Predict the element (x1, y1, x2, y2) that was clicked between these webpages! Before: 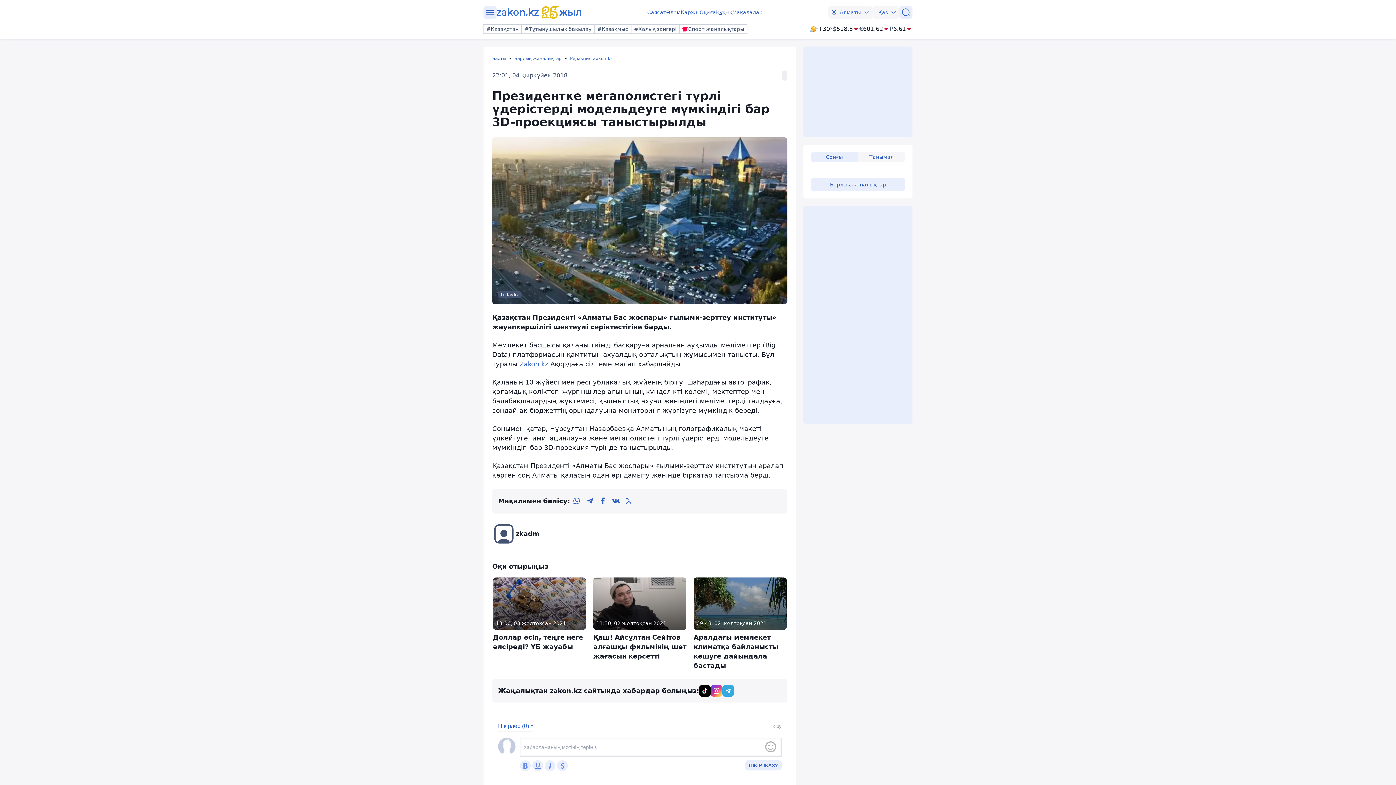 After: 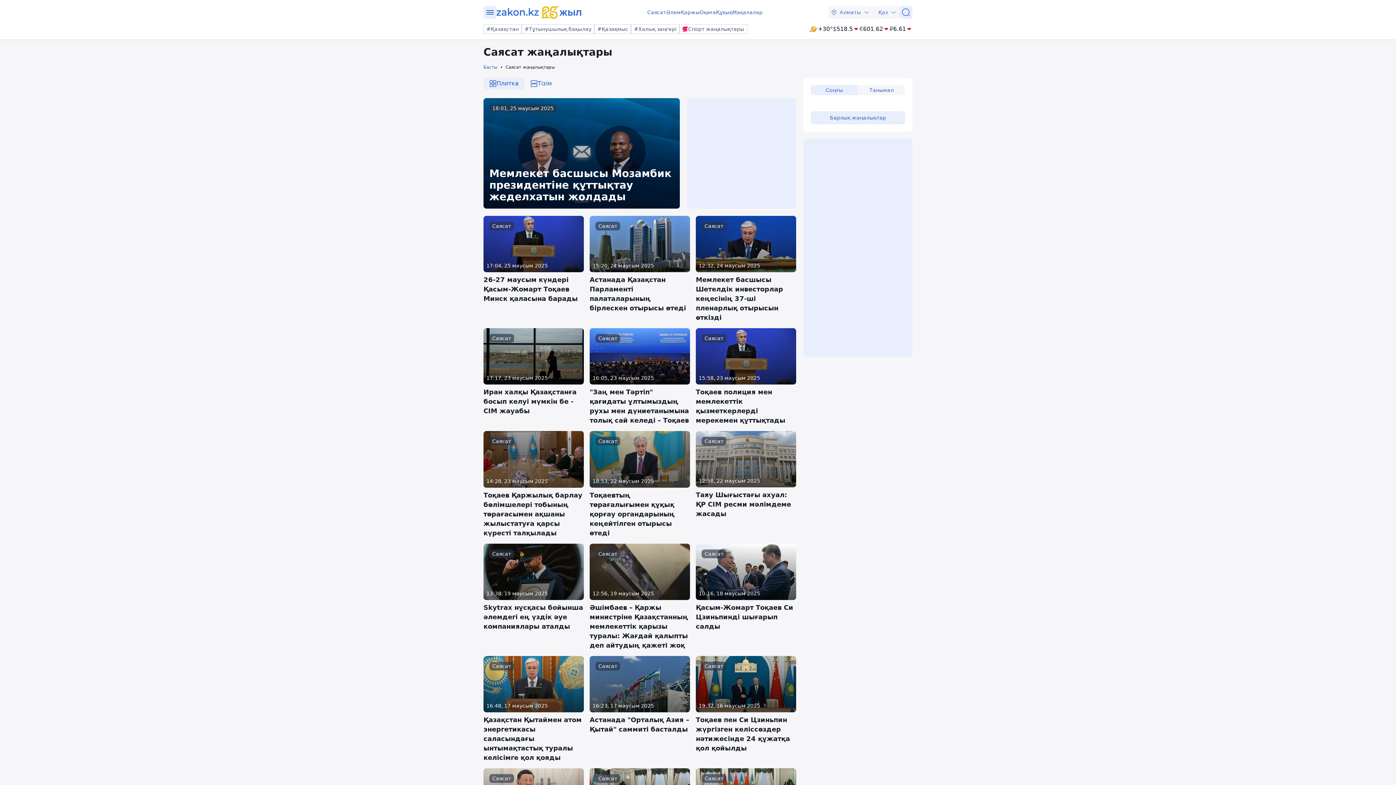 Action: label: Саясат bbox: (647, 8, 666, 16)